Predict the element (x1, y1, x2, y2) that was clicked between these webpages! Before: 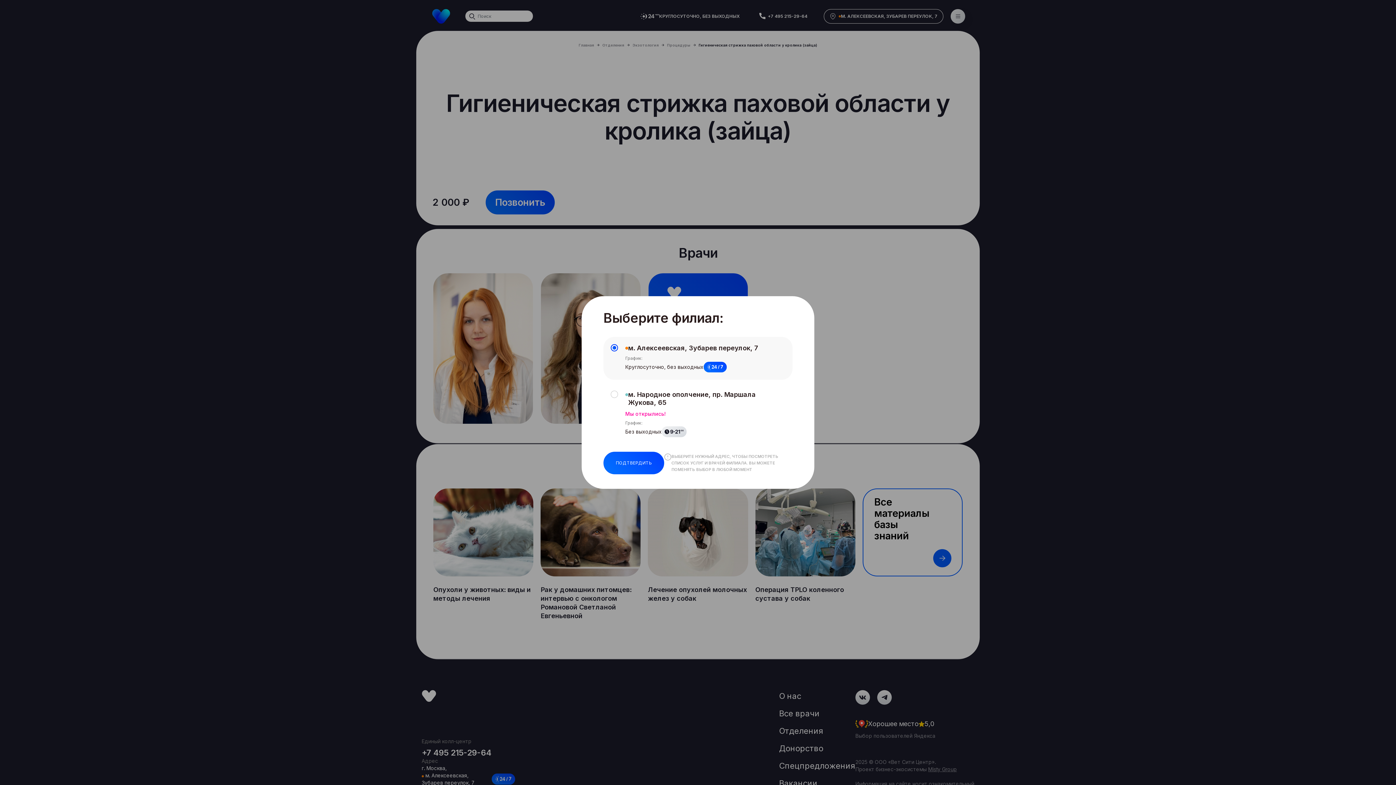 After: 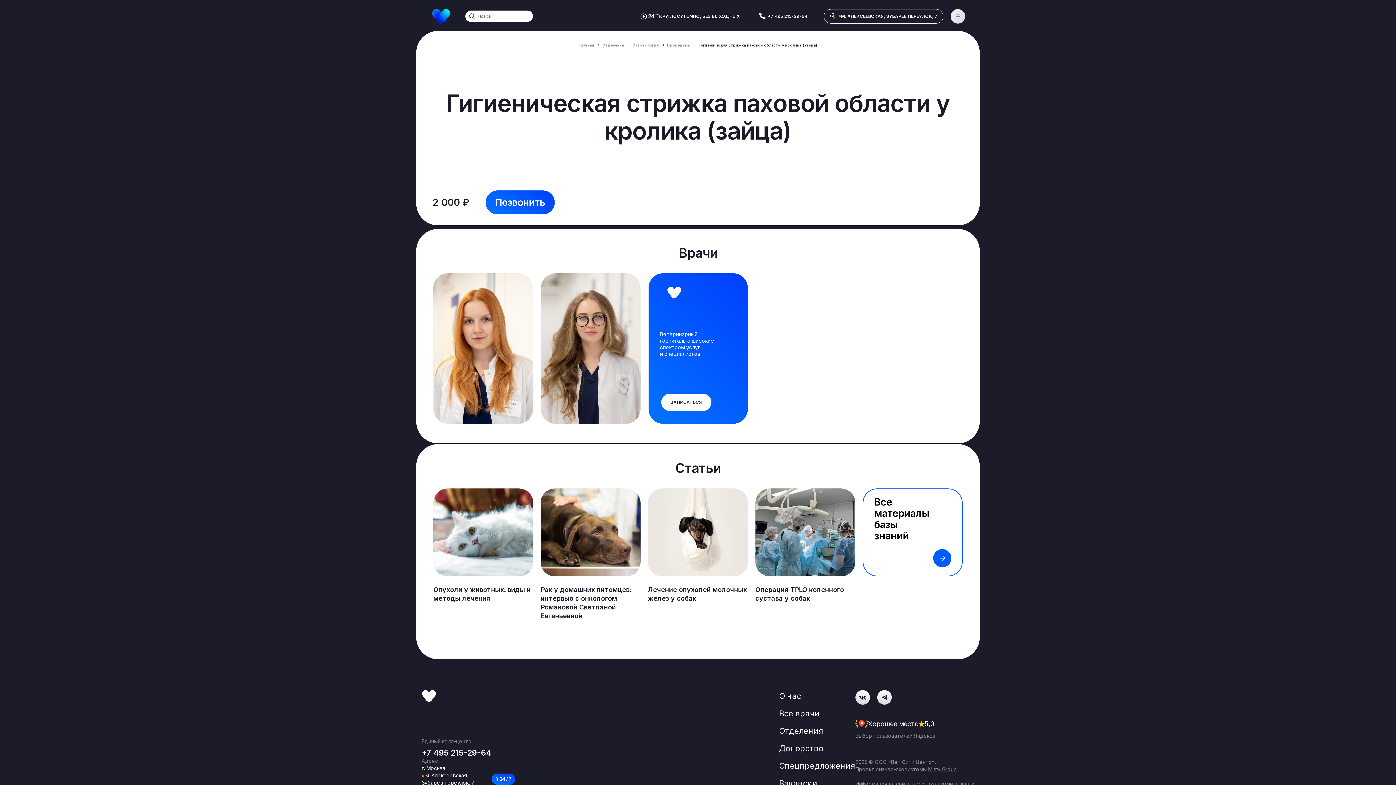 Action: label: ПОДТВЕРДИТЬ bbox: (603, 452, 664, 474)